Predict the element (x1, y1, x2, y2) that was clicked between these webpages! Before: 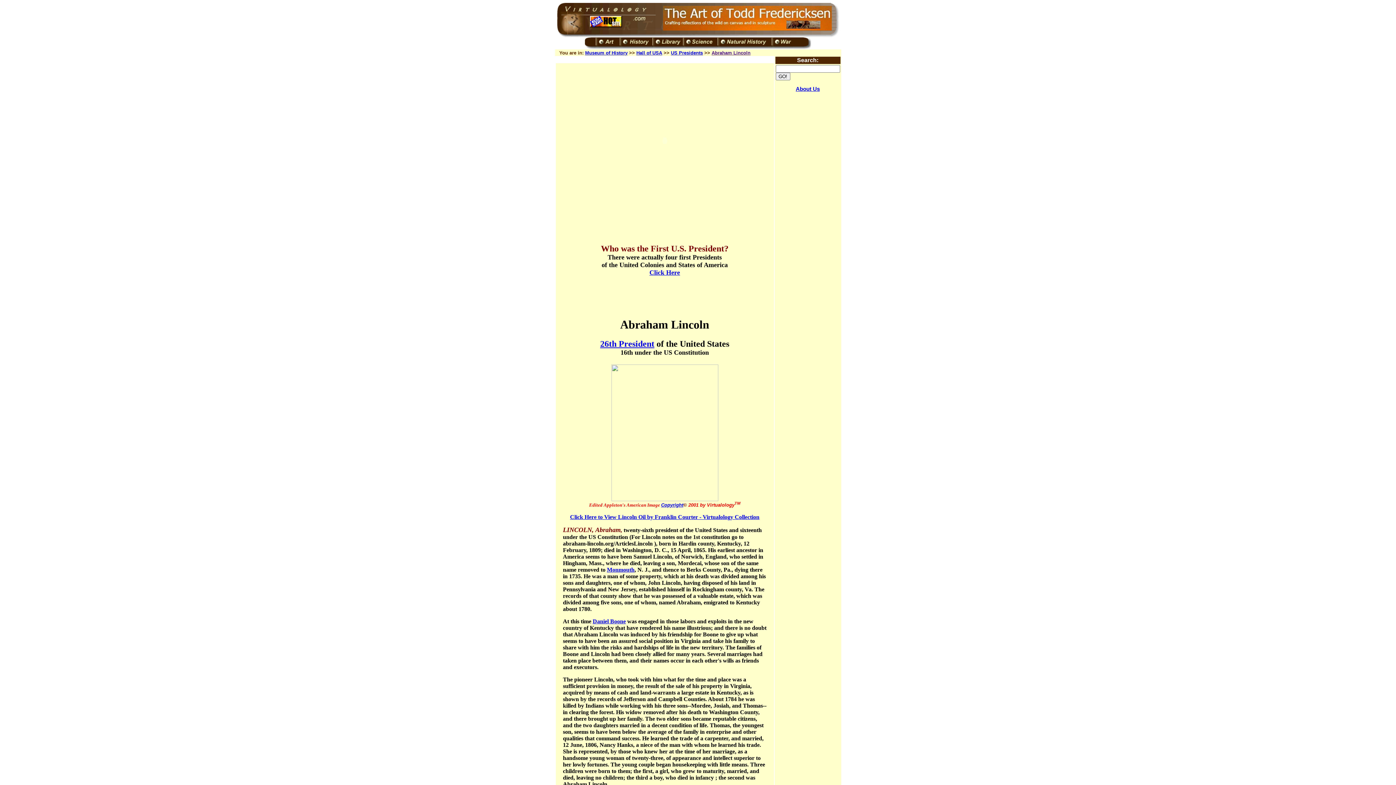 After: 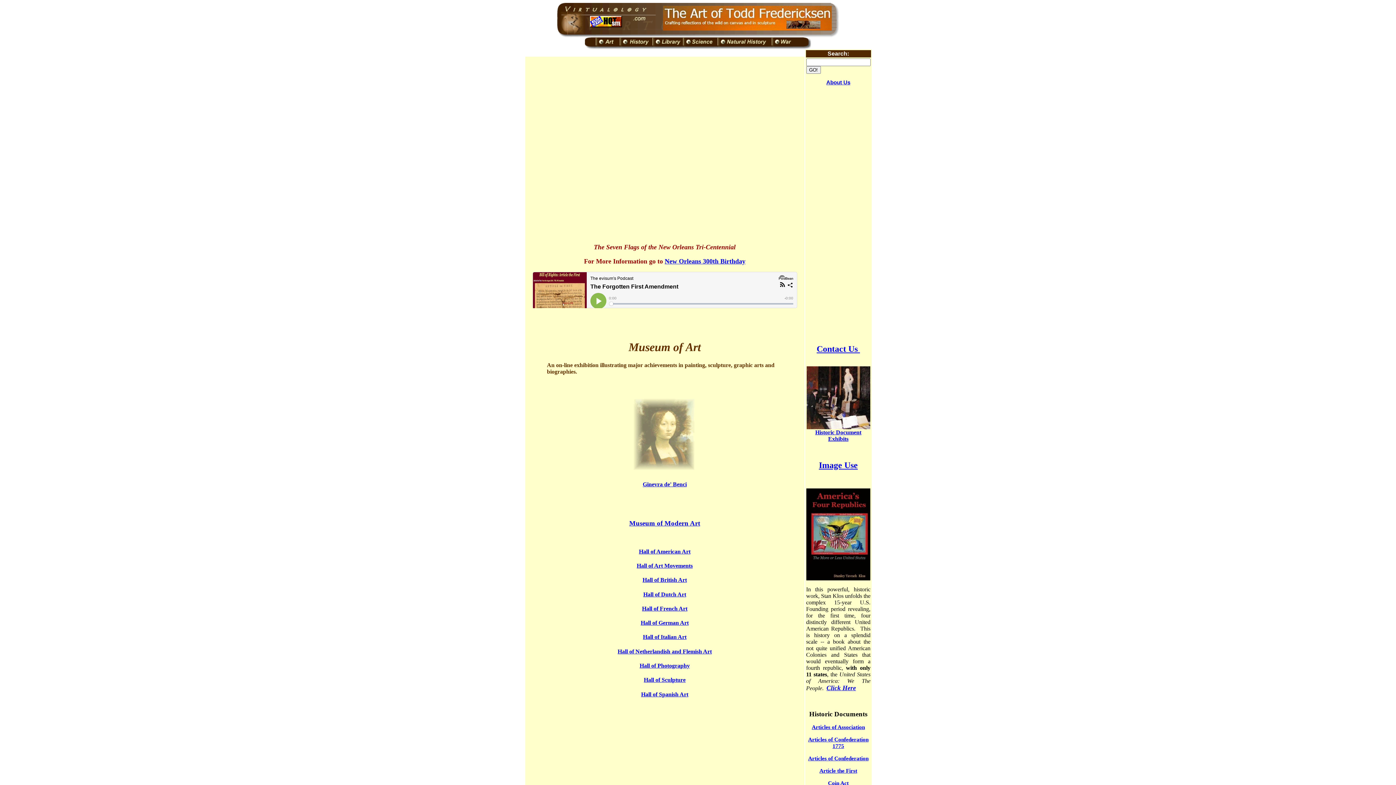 Action: bbox: (585, 44, 619, 50)